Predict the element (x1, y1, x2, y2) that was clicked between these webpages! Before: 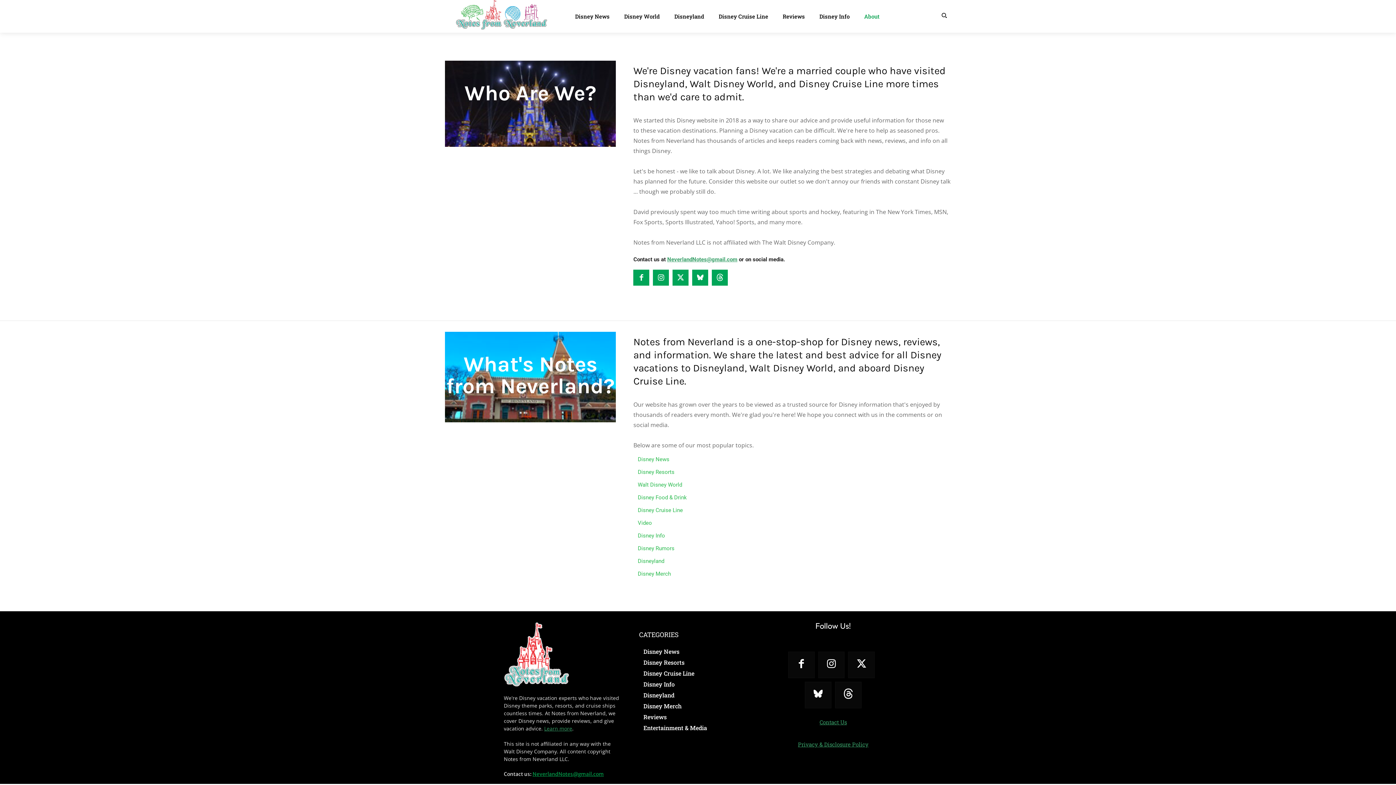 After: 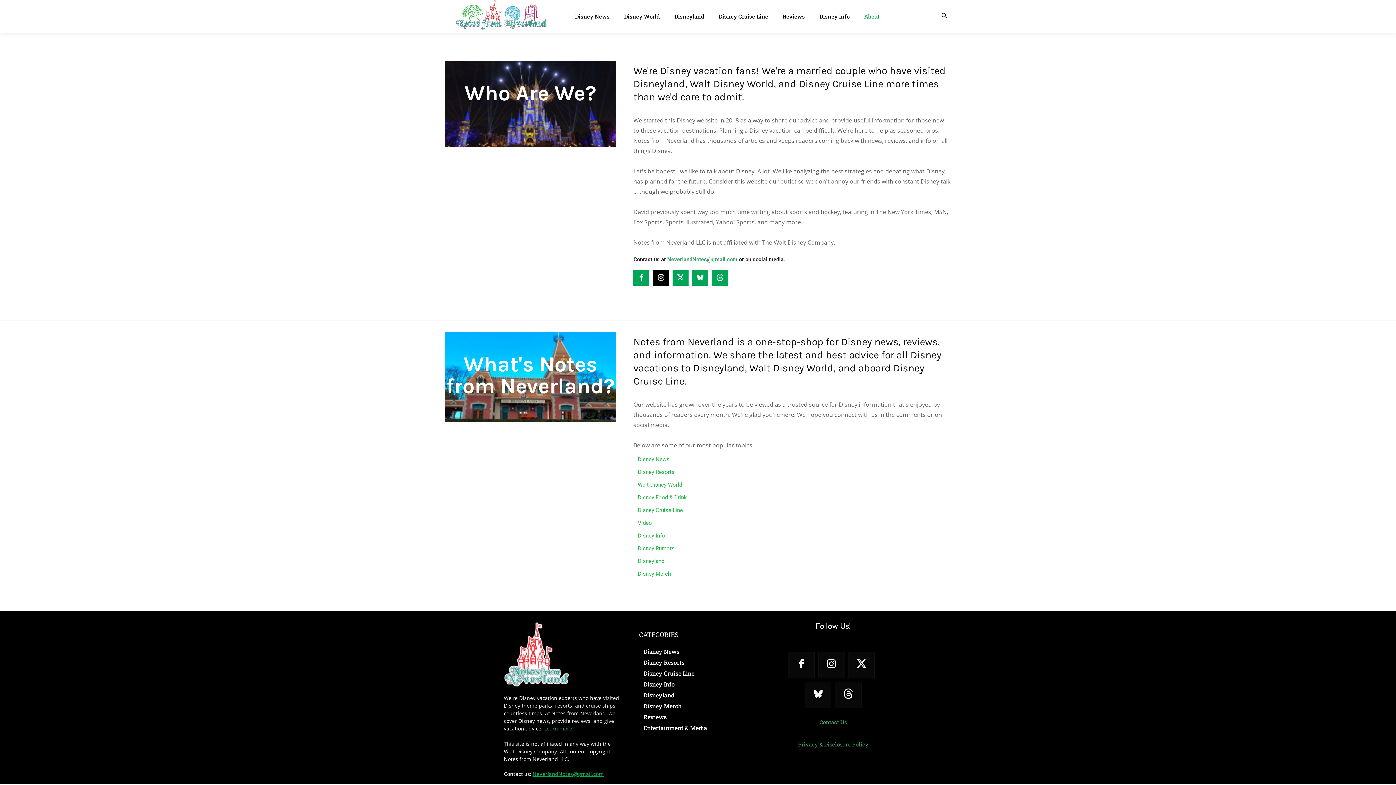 Action: bbox: (653, 269, 669, 285)